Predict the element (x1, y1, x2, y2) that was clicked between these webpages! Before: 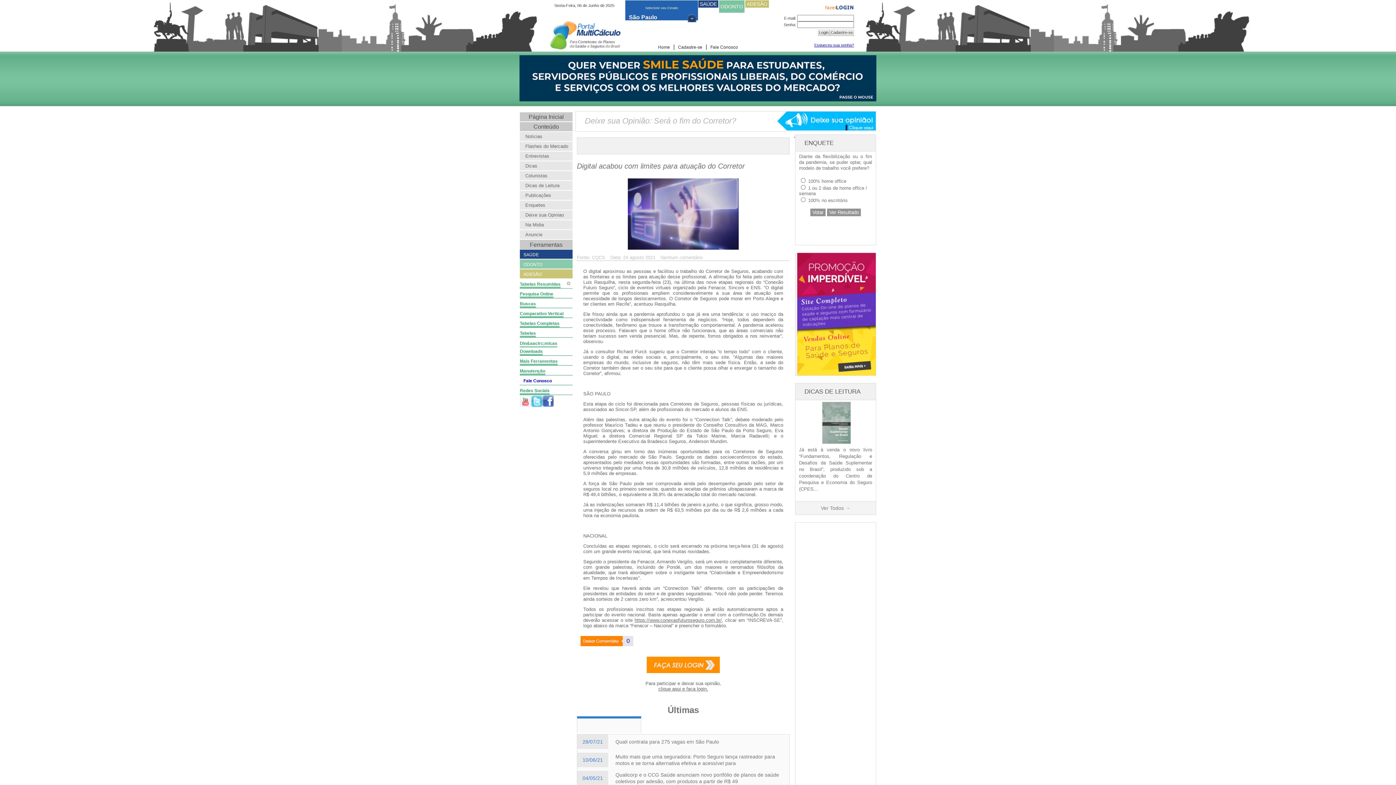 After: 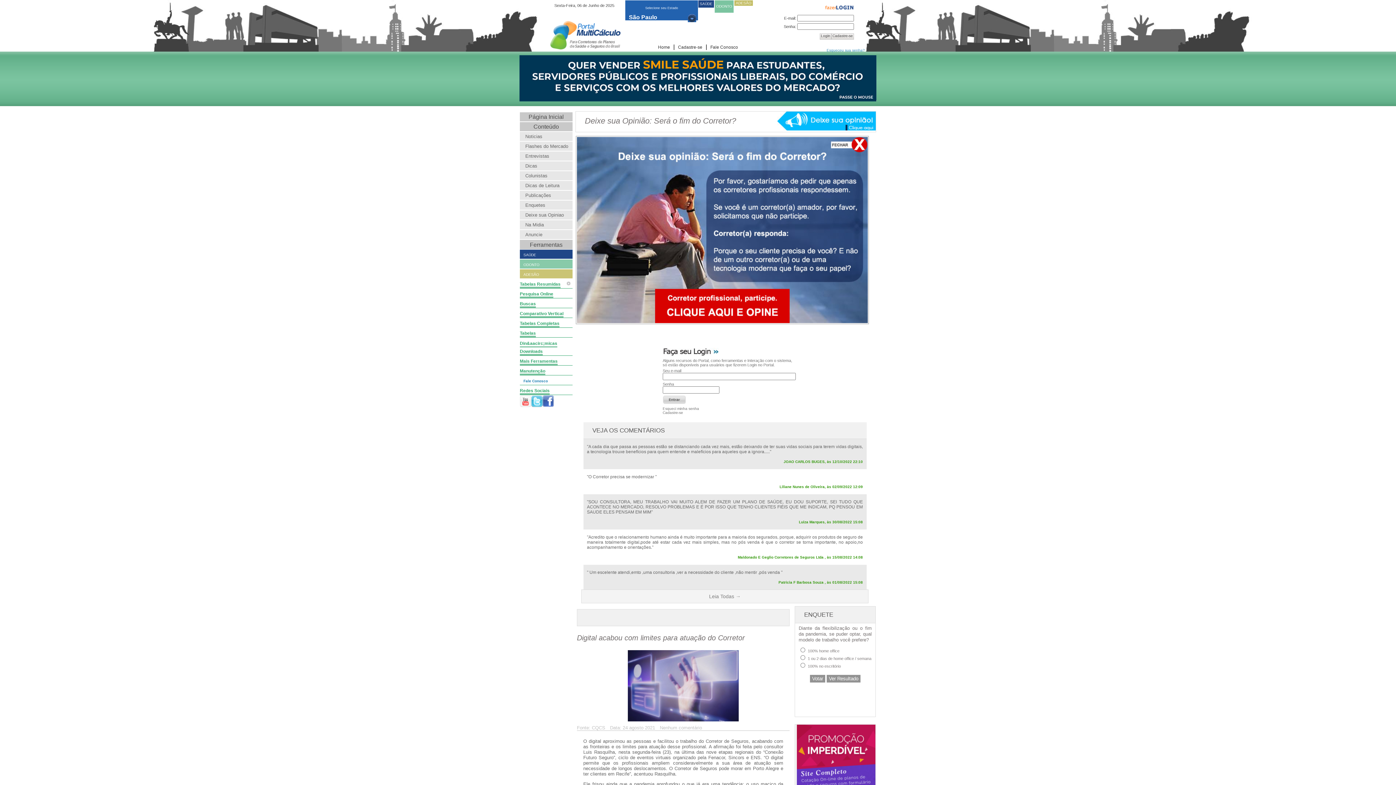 Action: bbox: (585, 111, 876, 130) label: Deixe sua Opinião: Será o fim do Corretor?